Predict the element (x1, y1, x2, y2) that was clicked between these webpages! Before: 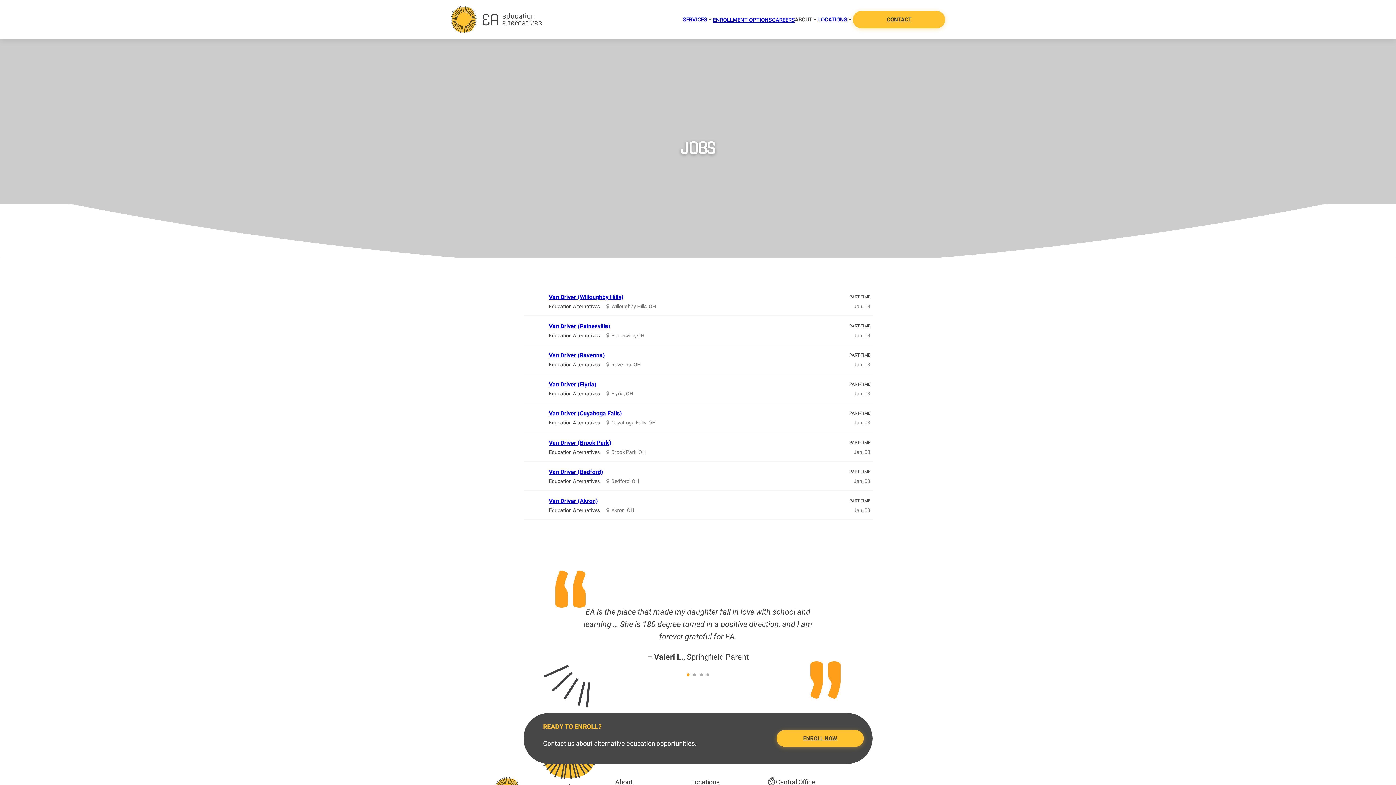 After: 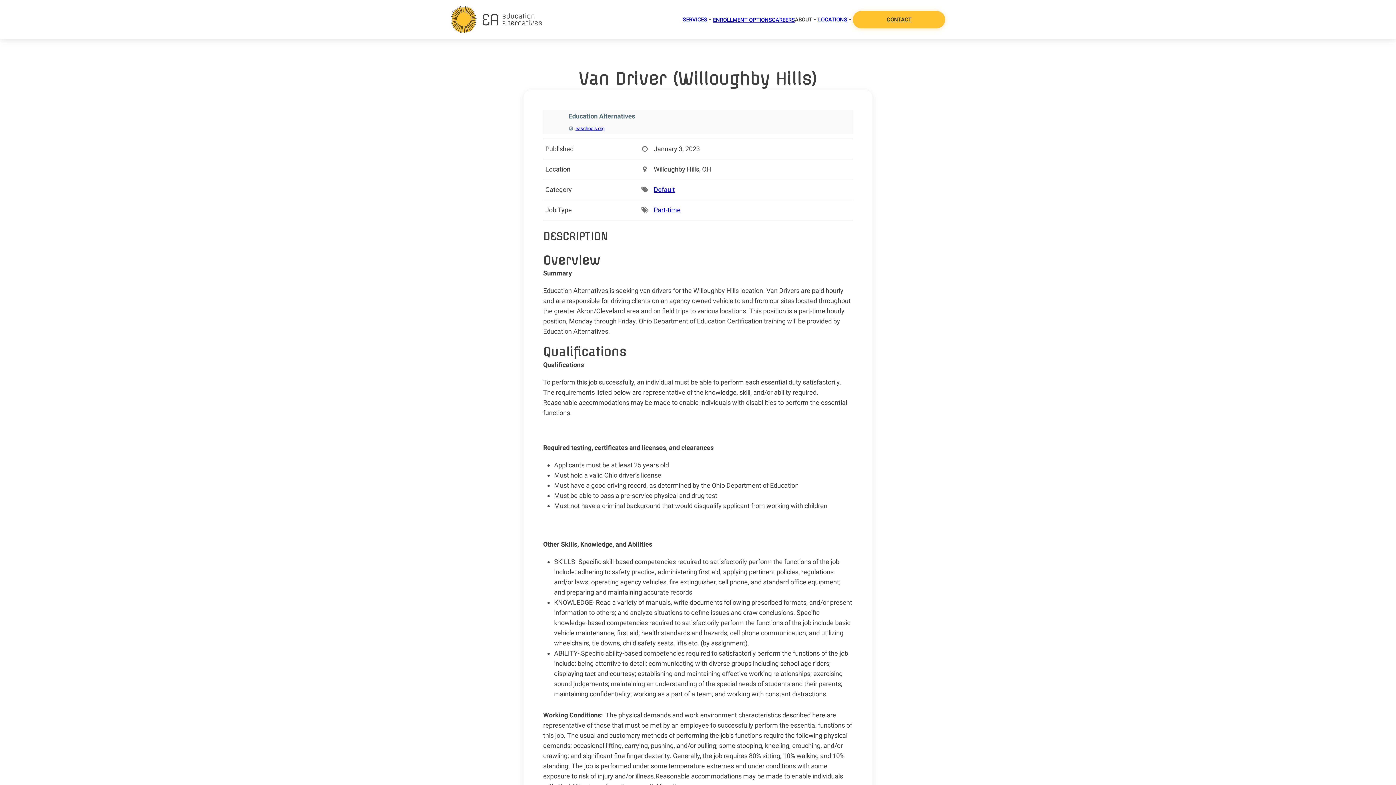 Action: bbox: (549, 293, 623, 301) label: Van Driver (Willoughby Hills)